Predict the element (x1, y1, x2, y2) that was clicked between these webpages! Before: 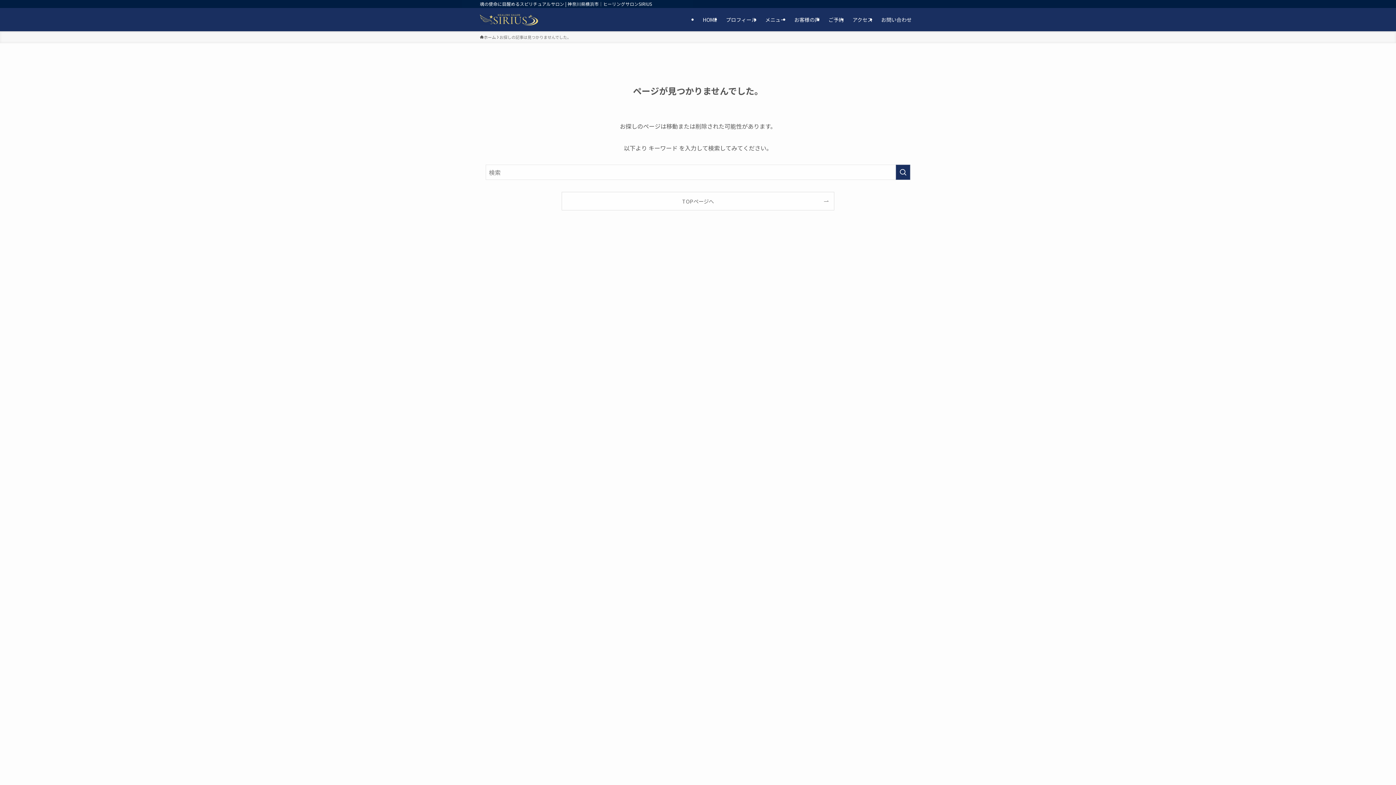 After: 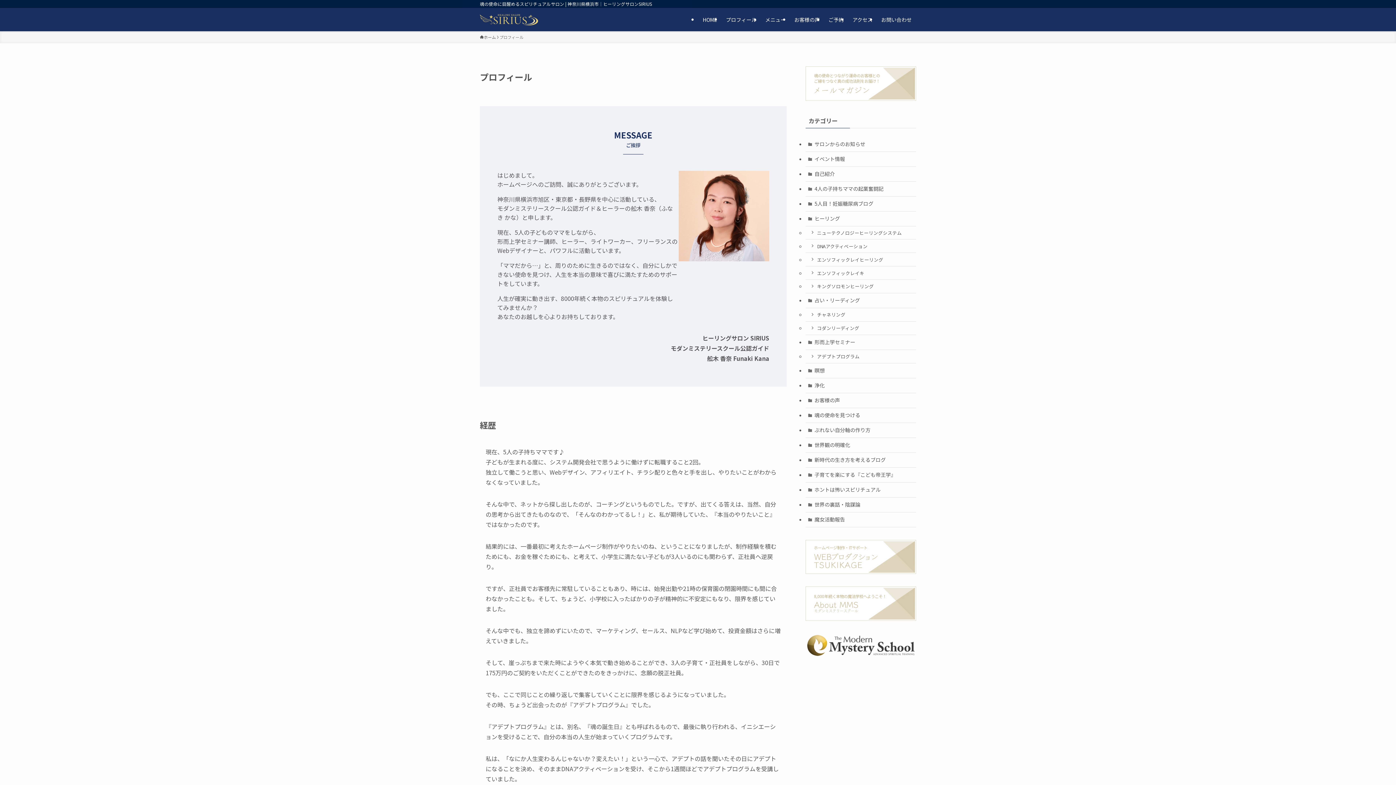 Action: label: プロフィール bbox: (721, 8, 761, 31)